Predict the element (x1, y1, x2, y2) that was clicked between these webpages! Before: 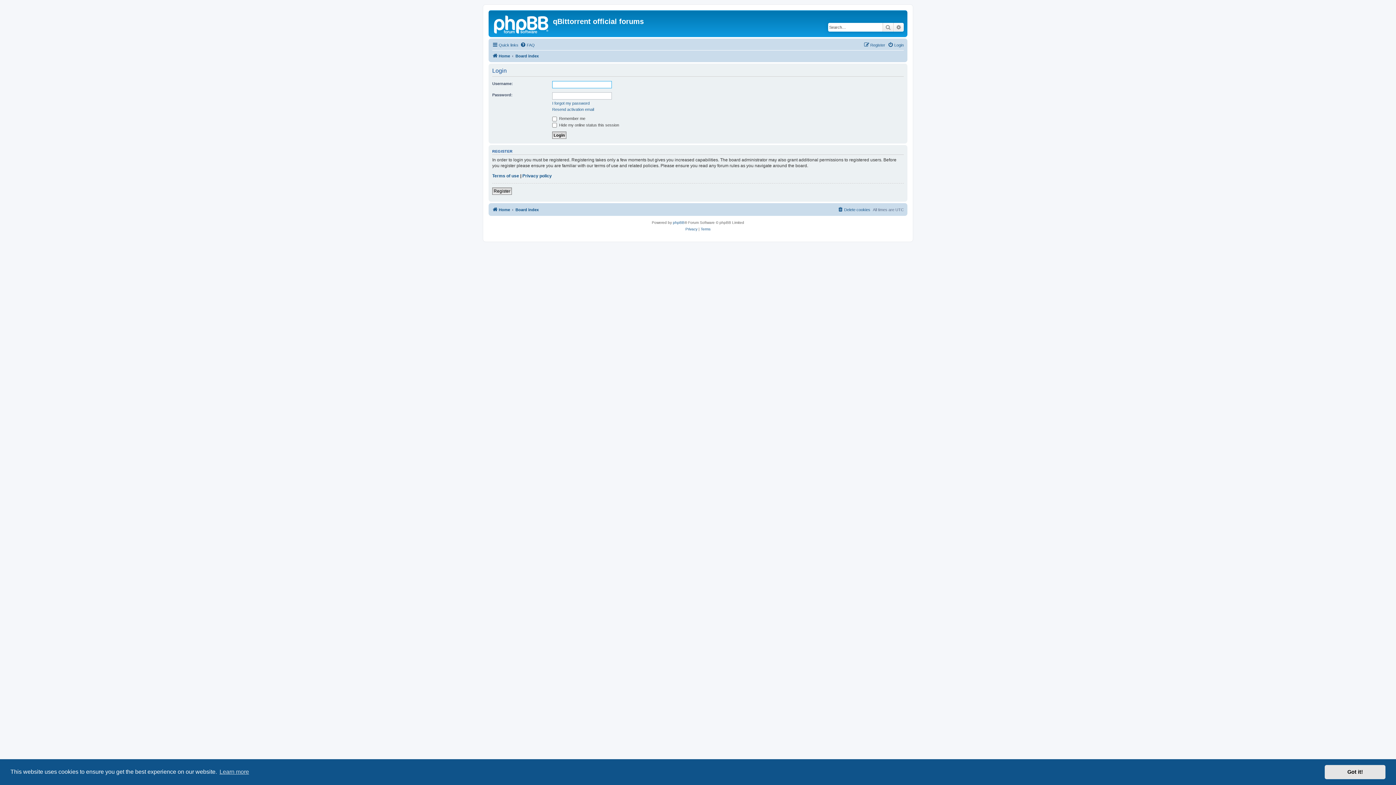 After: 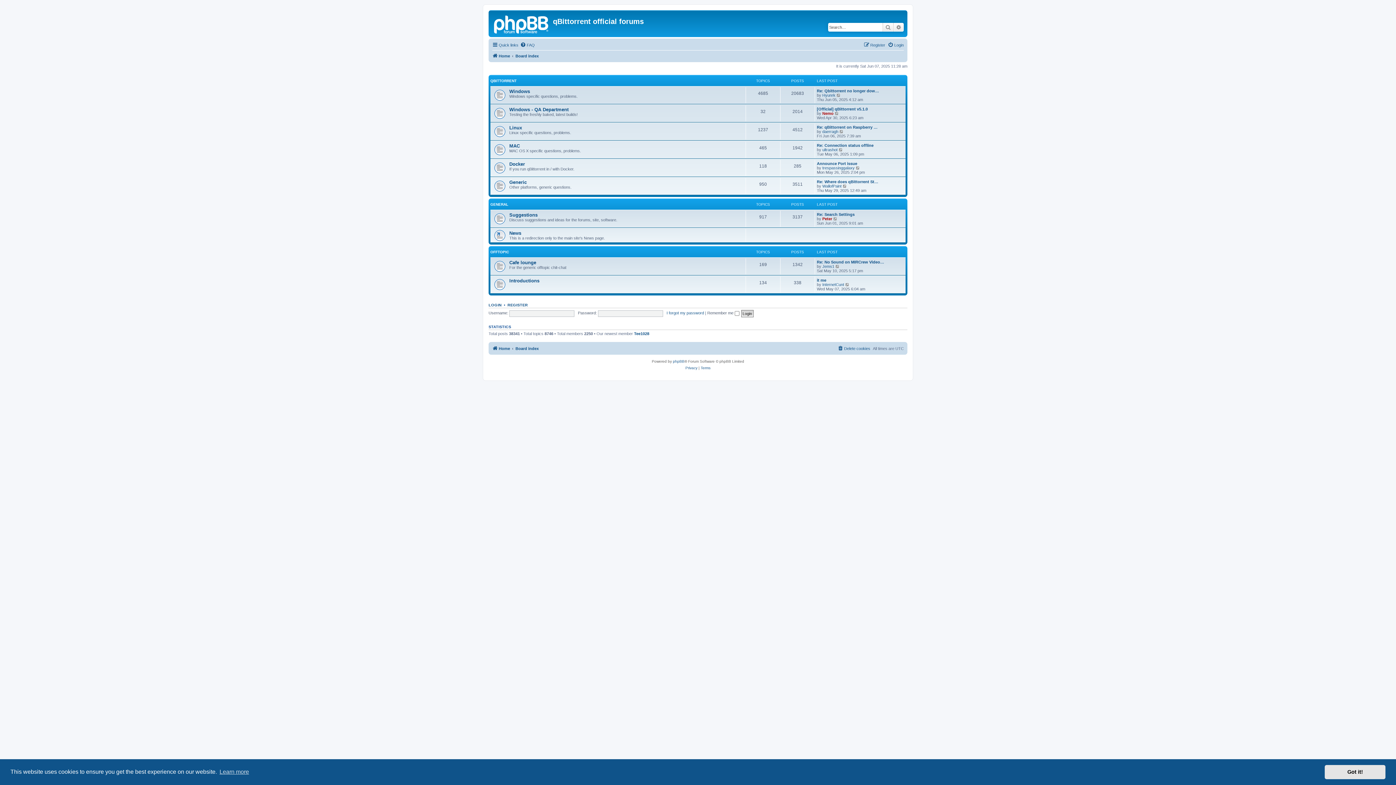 Action: label: Home bbox: (492, 51, 510, 60)